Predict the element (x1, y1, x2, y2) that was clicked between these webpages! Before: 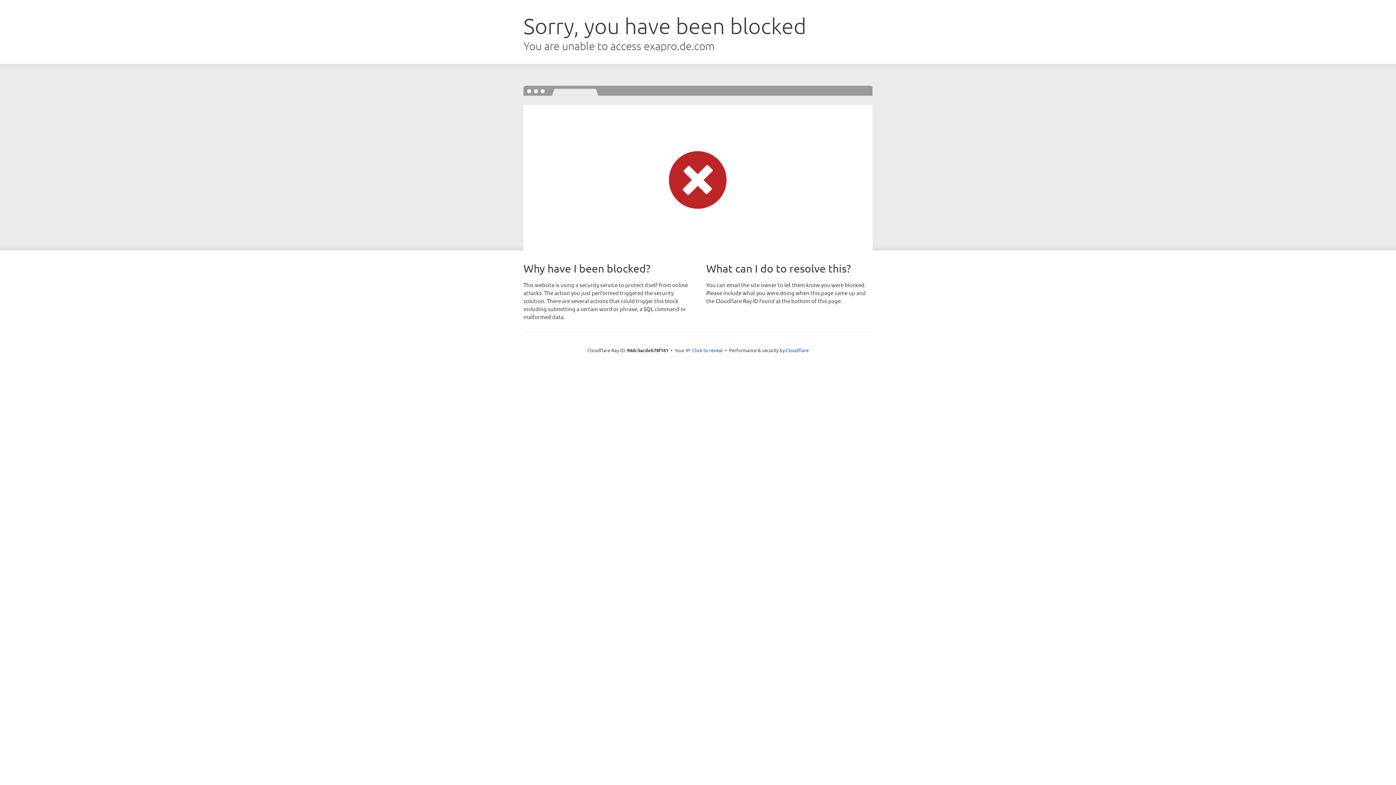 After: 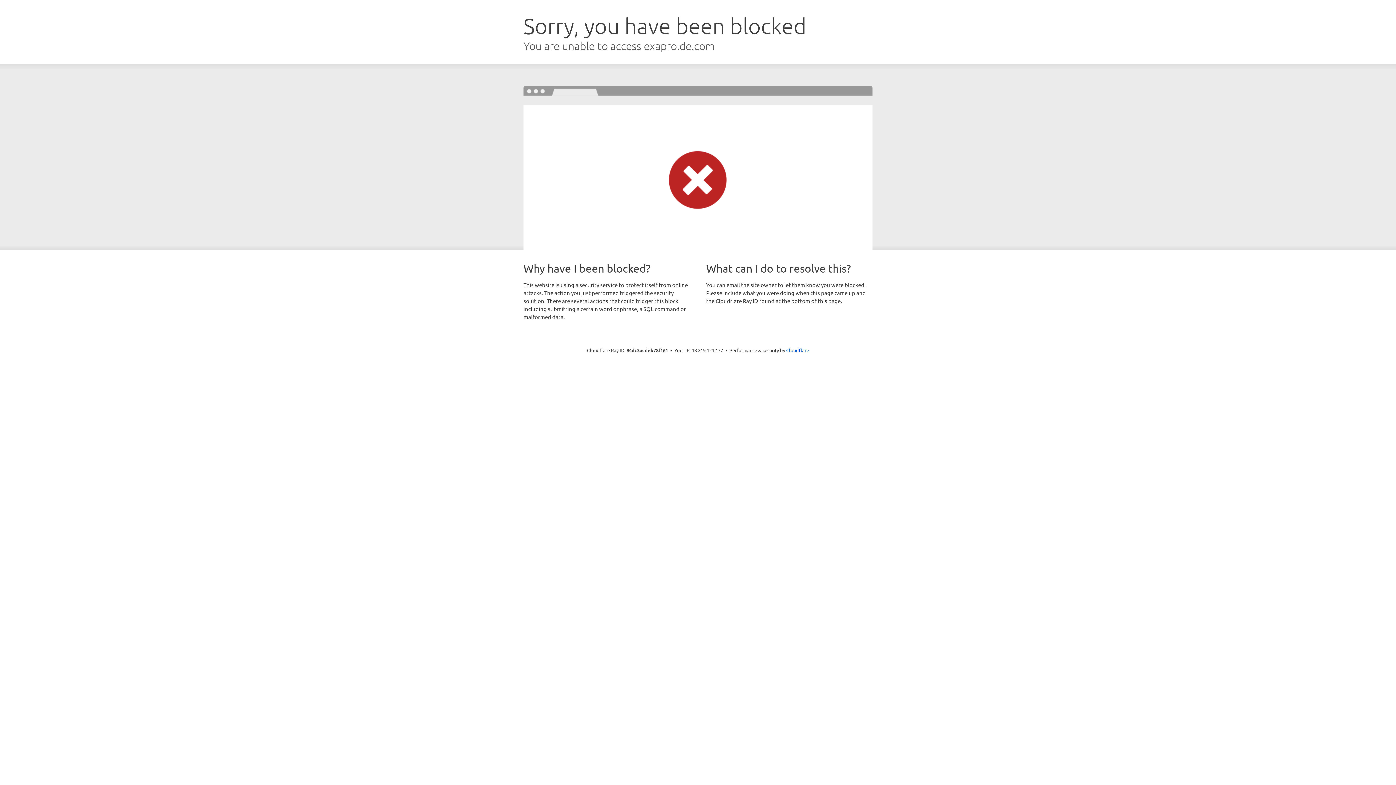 Action: bbox: (692, 346, 722, 353) label: Click to reveal